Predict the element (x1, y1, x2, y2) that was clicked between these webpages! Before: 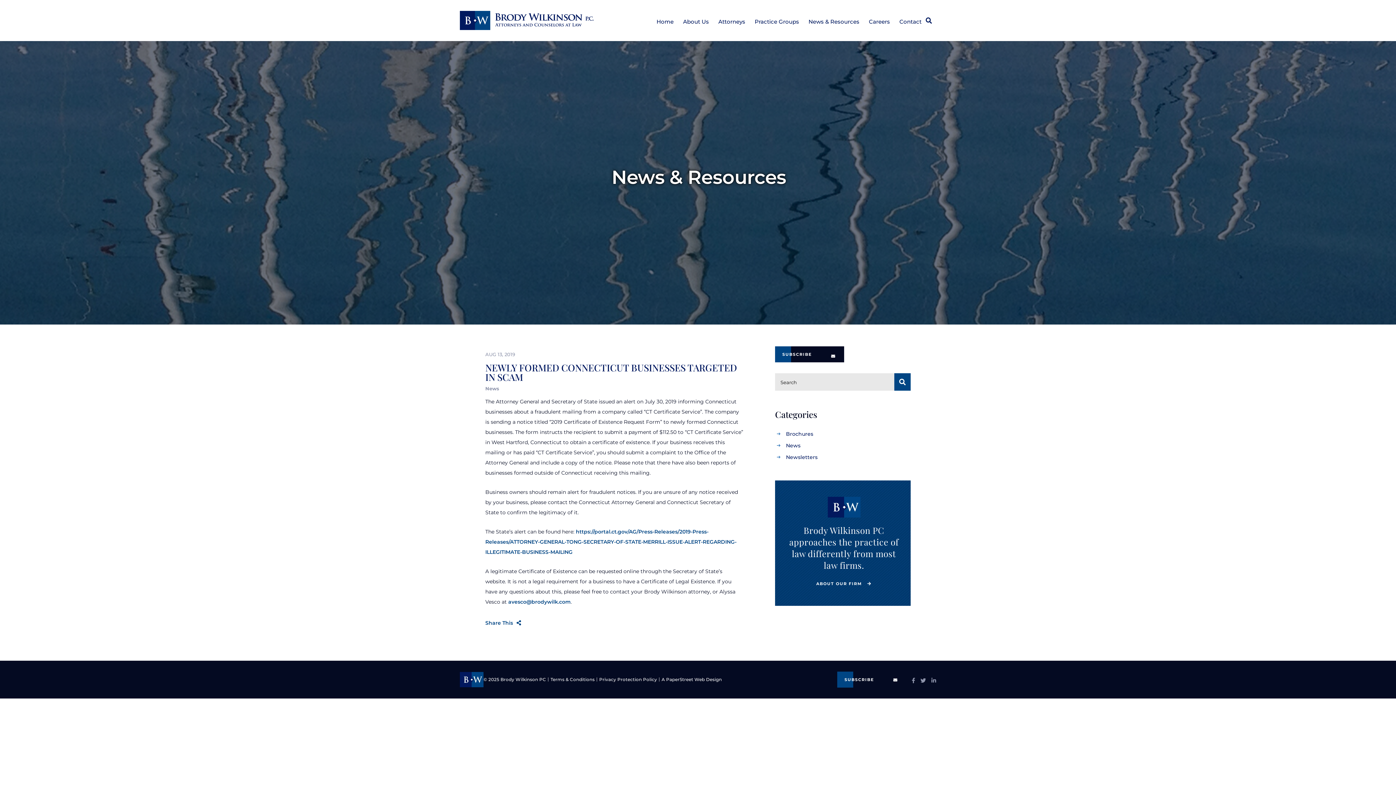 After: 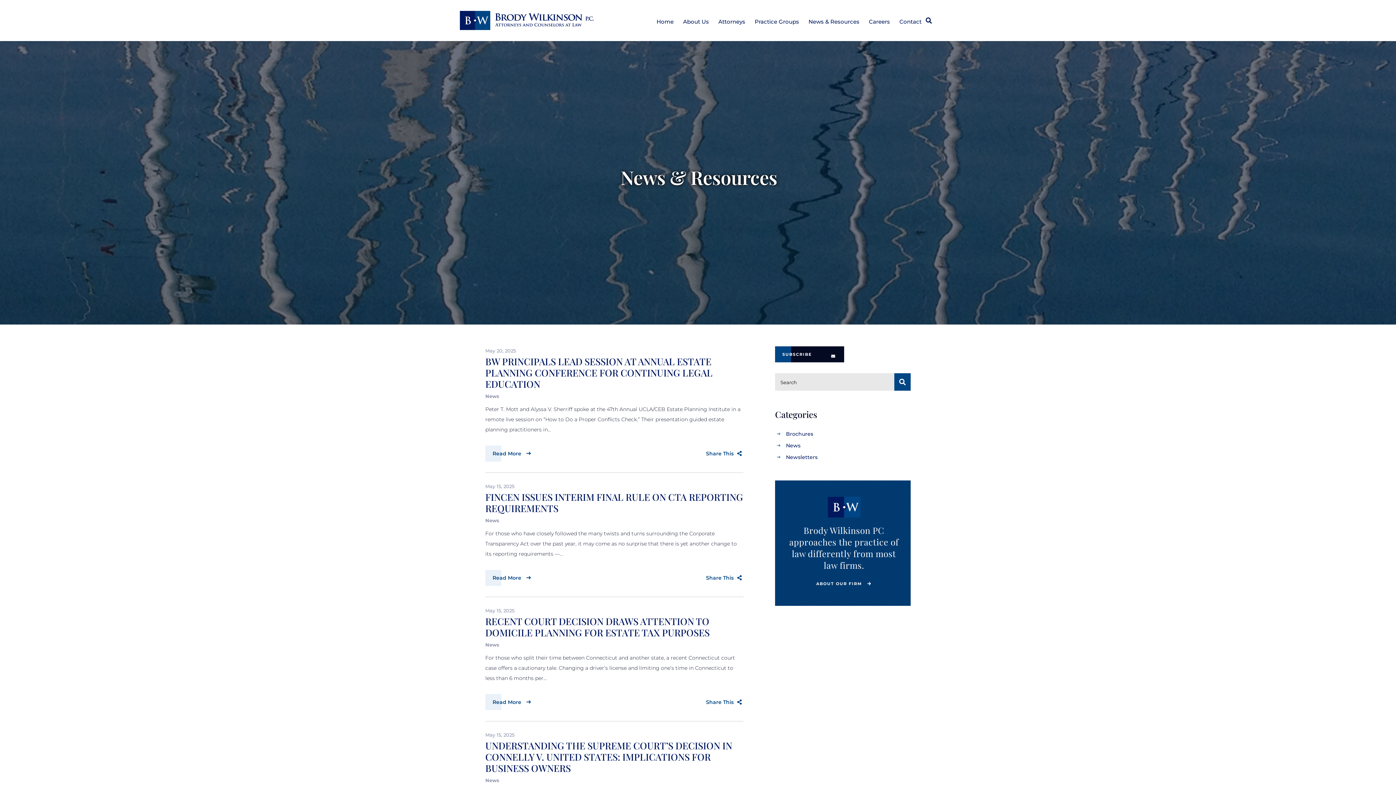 Action: bbox: (804, 15, 864, 28) label: News & Resources